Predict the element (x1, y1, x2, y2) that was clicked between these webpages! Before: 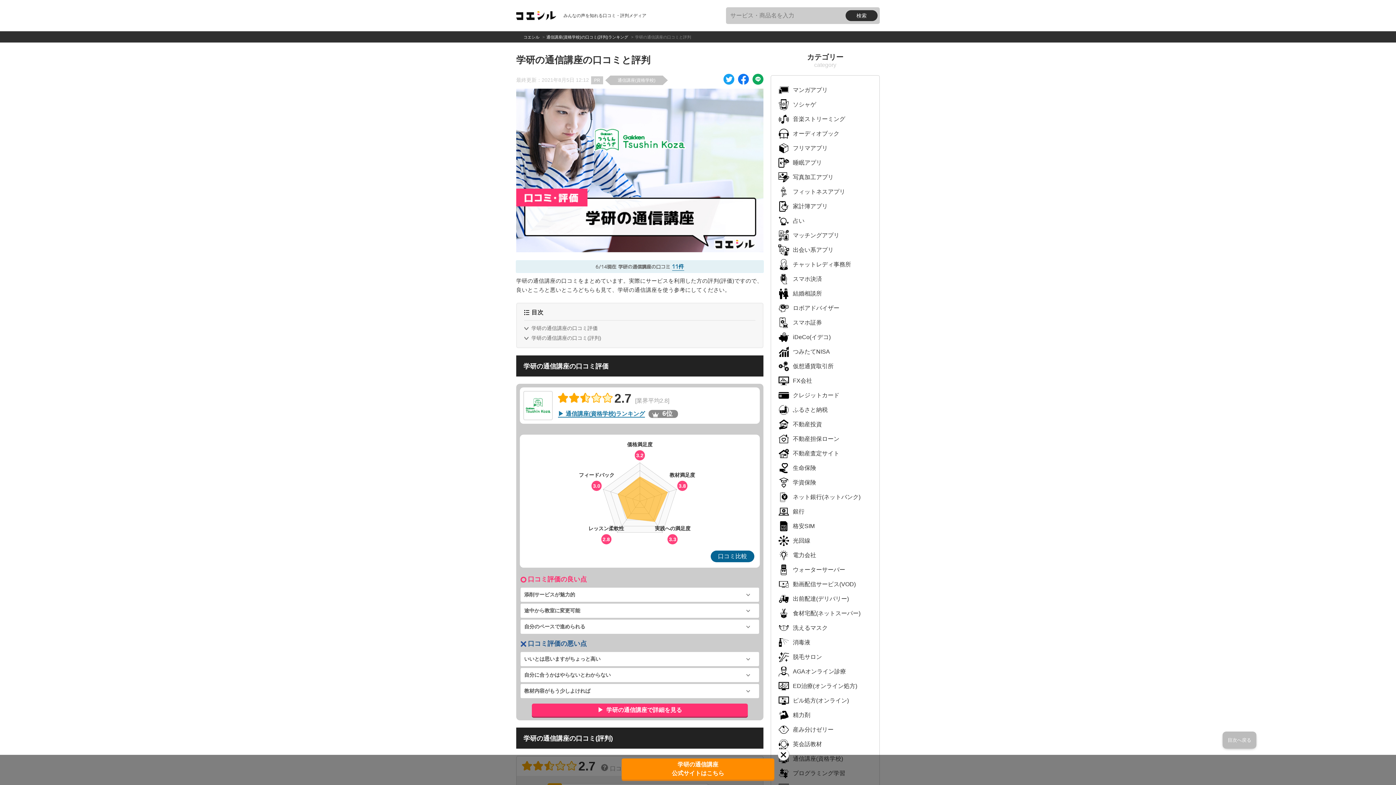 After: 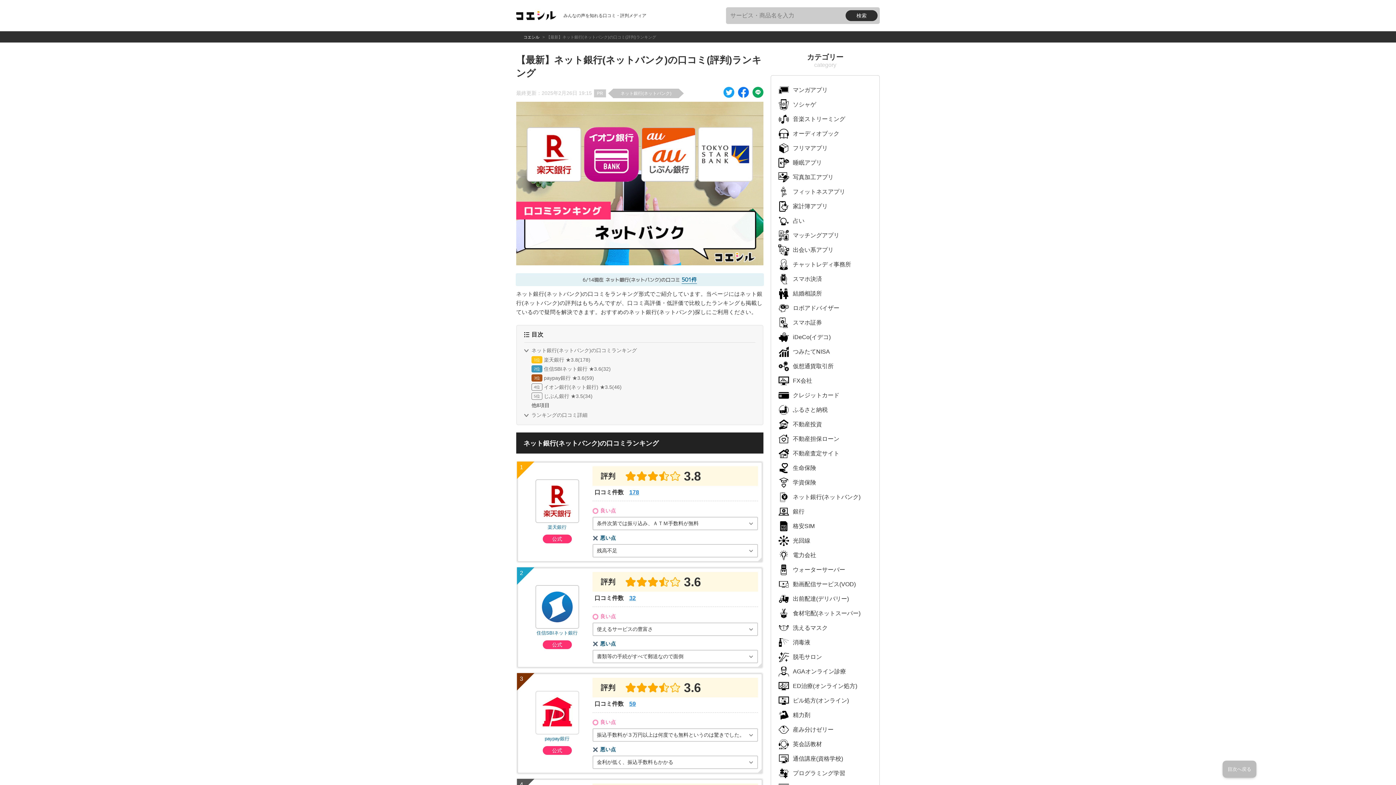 Action: bbox: (778, 490, 872, 504) label: ネット銀行(ネットバンク)